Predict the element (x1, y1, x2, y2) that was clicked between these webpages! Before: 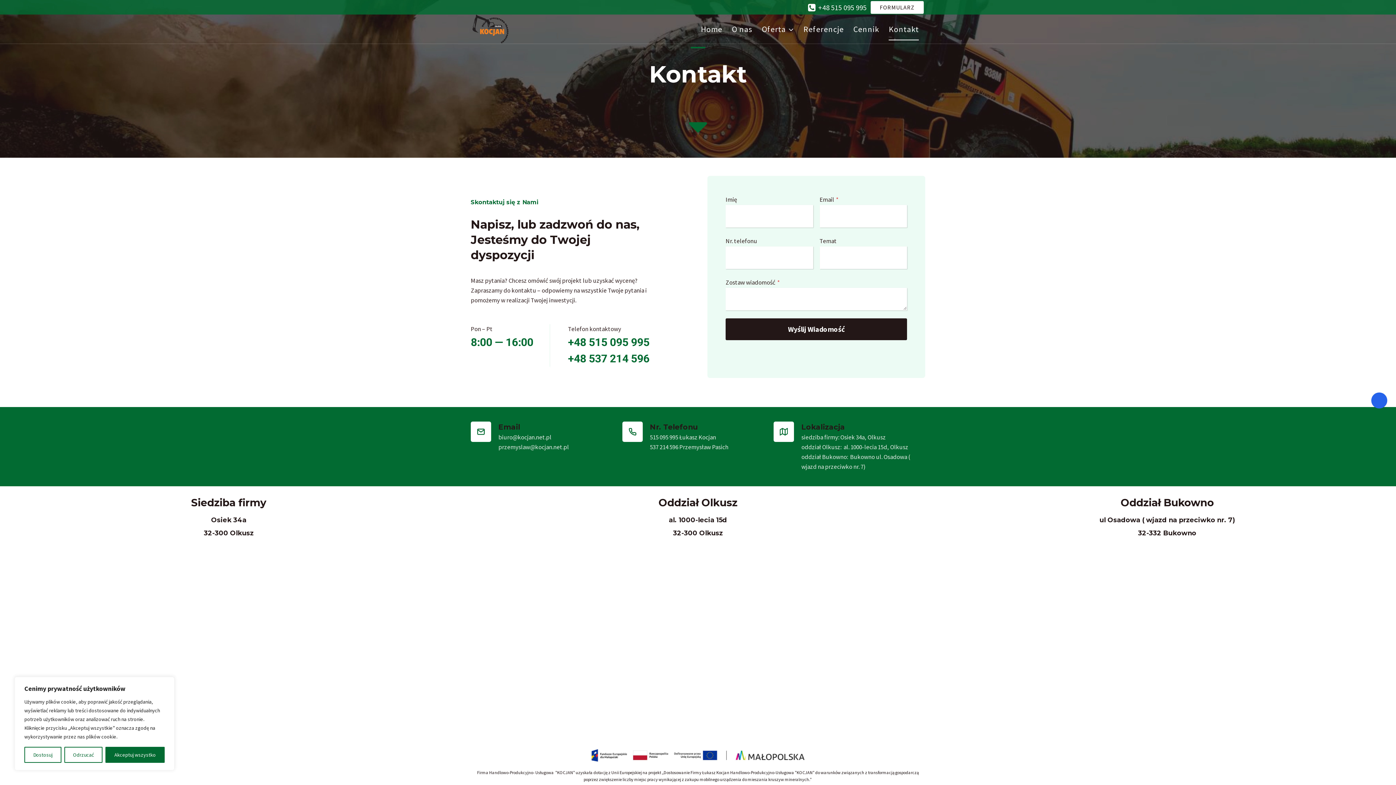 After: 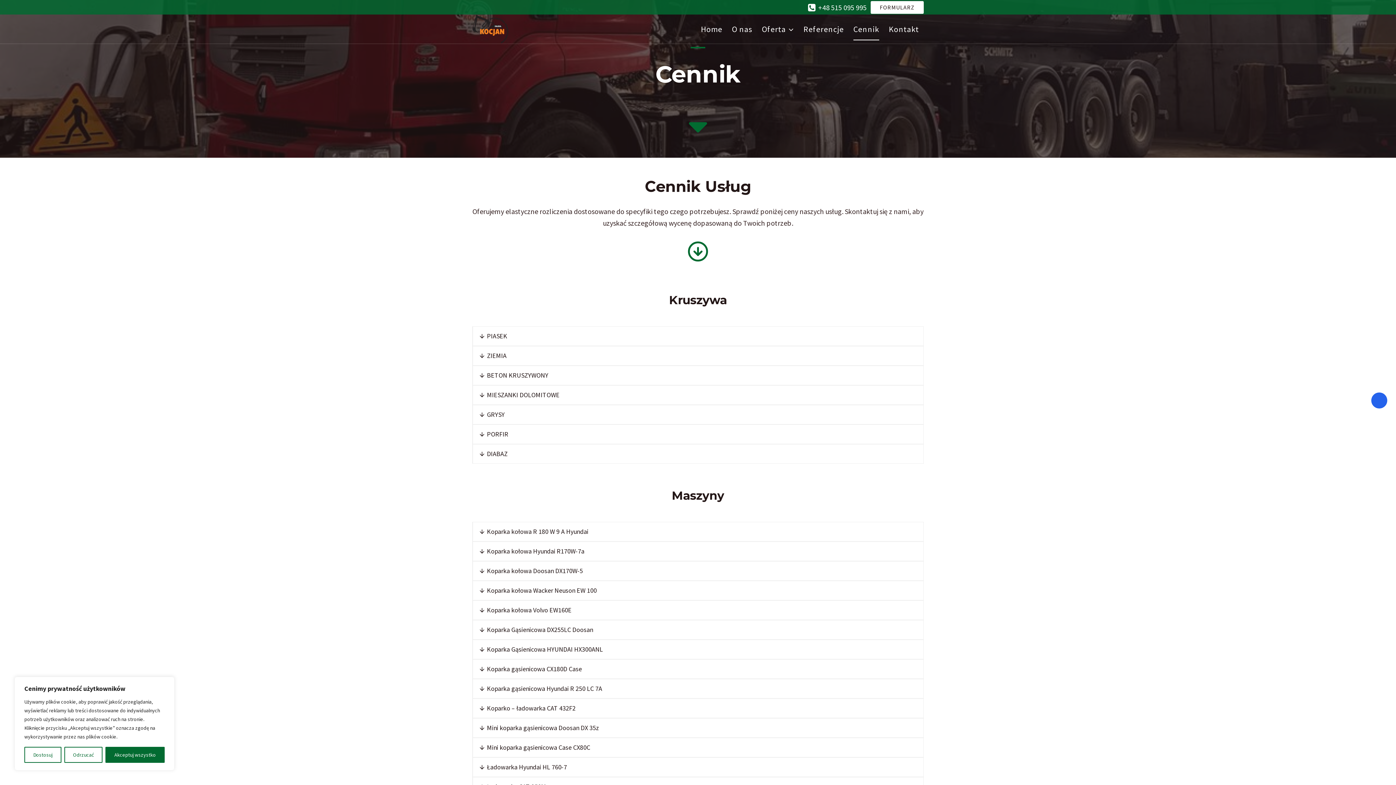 Action: bbox: (848, 17, 884, 40) label: Cennik